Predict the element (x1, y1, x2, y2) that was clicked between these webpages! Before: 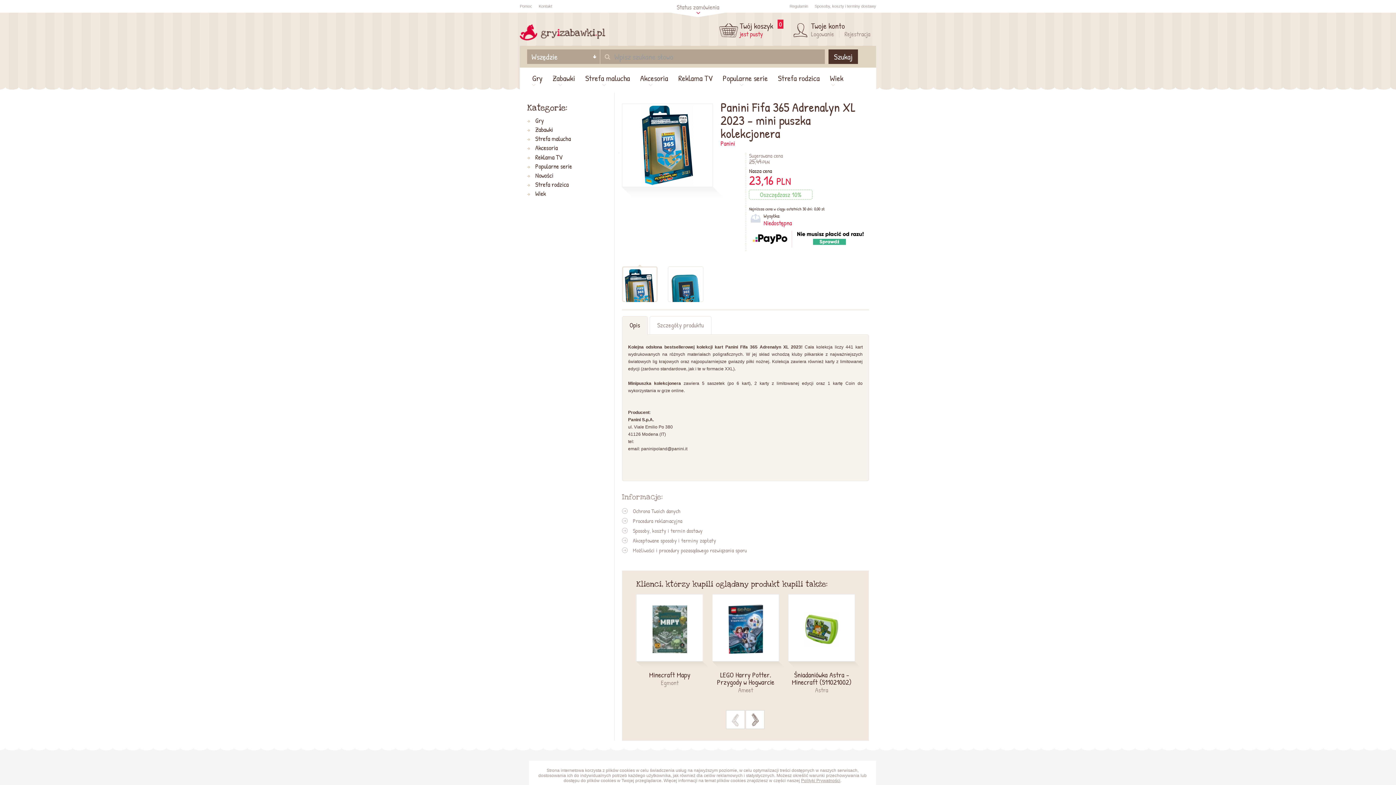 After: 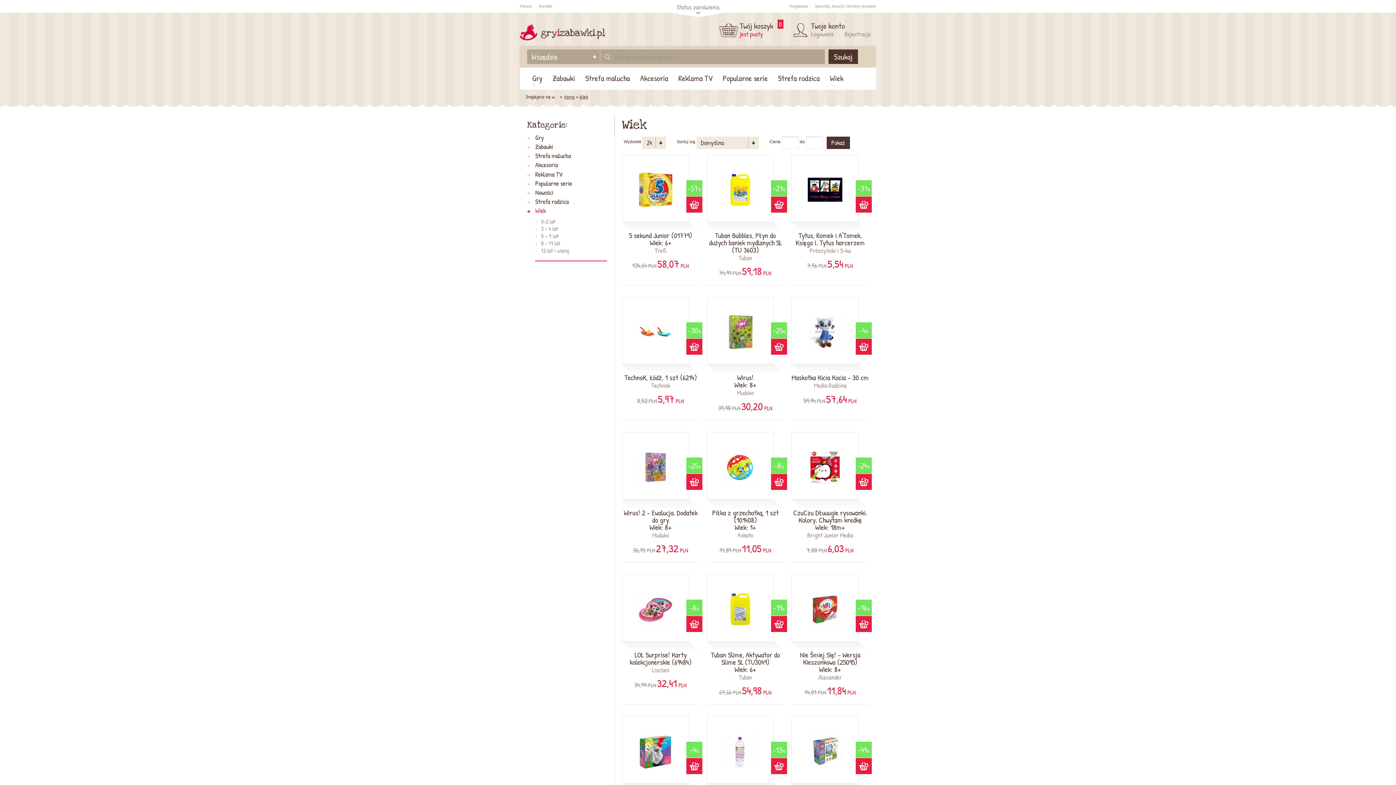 Action: label: Wiek bbox: (527, 189, 545, 197)